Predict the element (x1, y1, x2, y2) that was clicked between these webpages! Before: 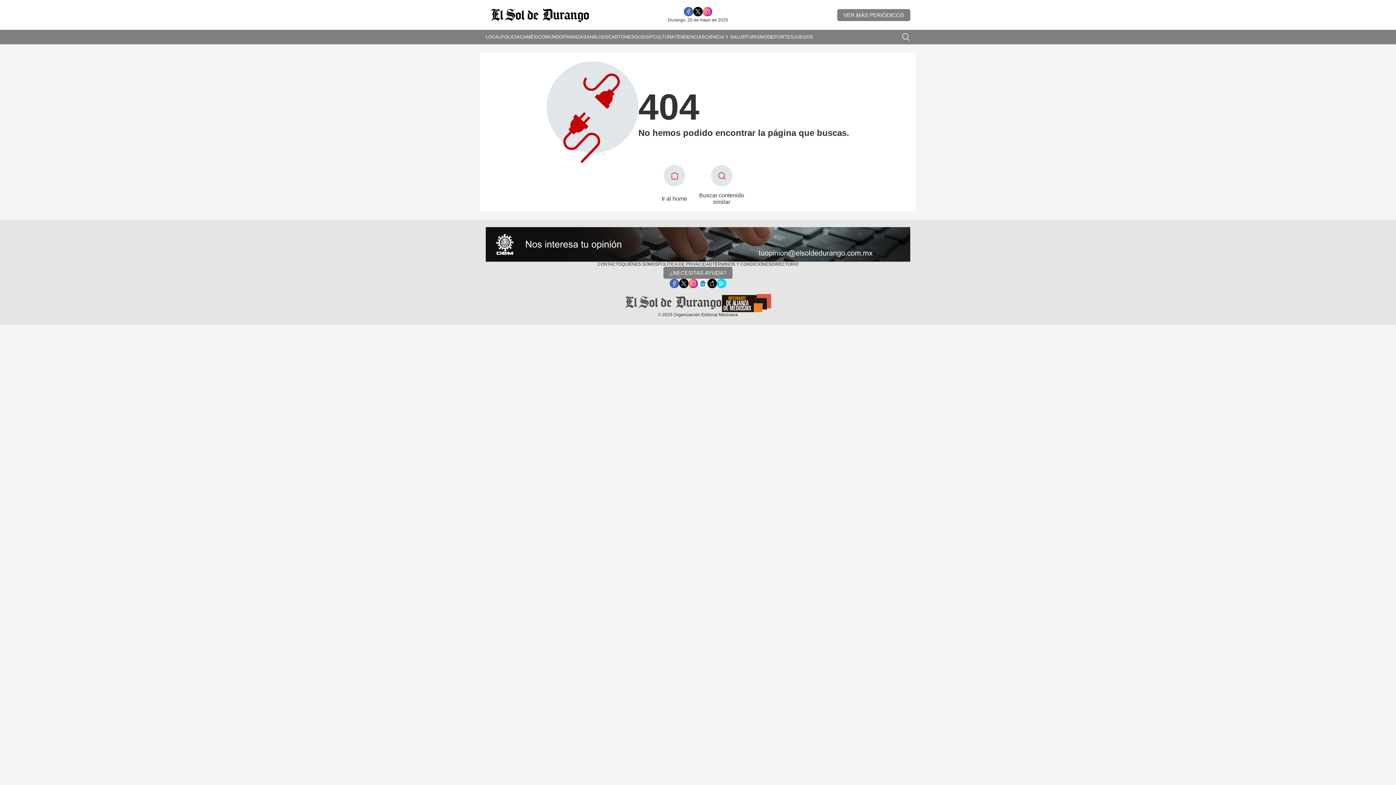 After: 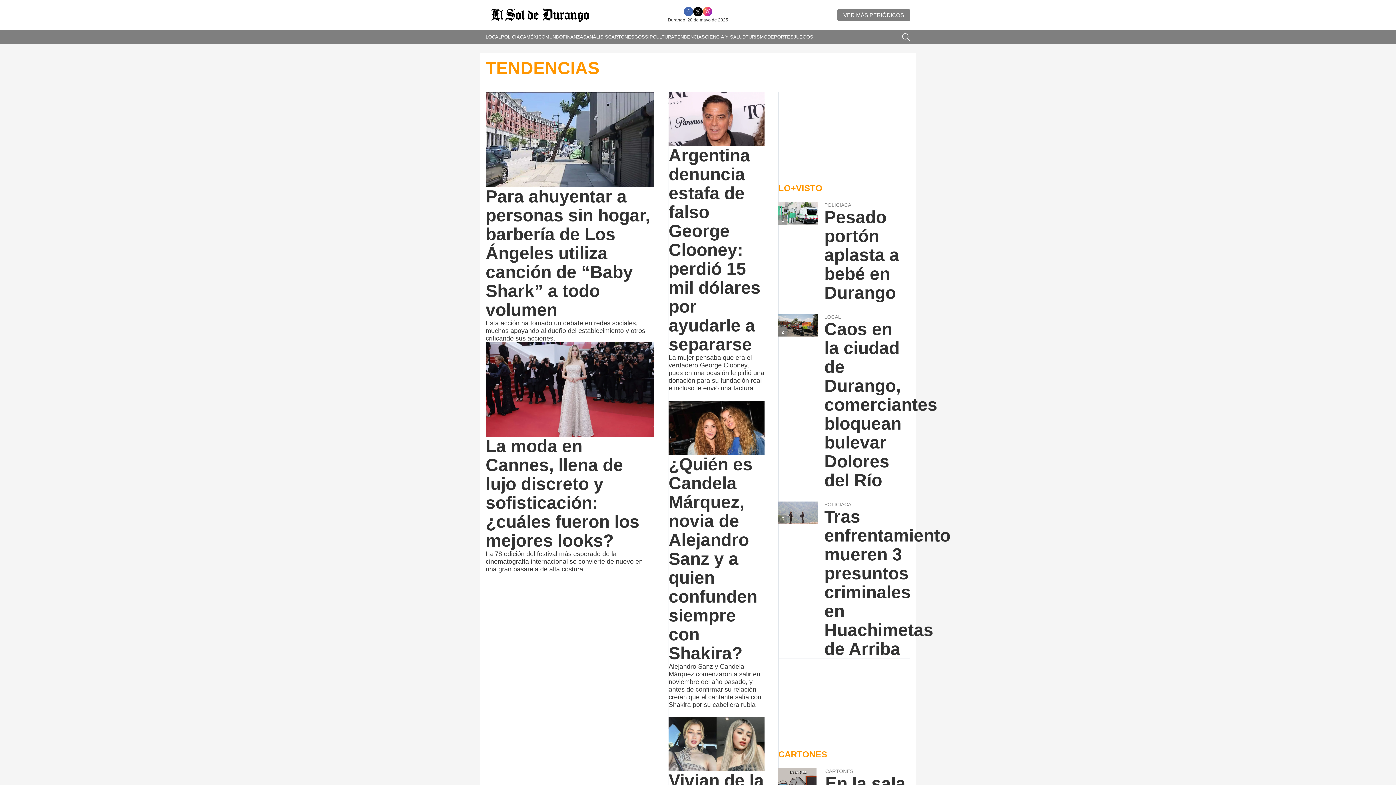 Action: label: TENDENCIAS bbox: (674, 29, 705, 44)